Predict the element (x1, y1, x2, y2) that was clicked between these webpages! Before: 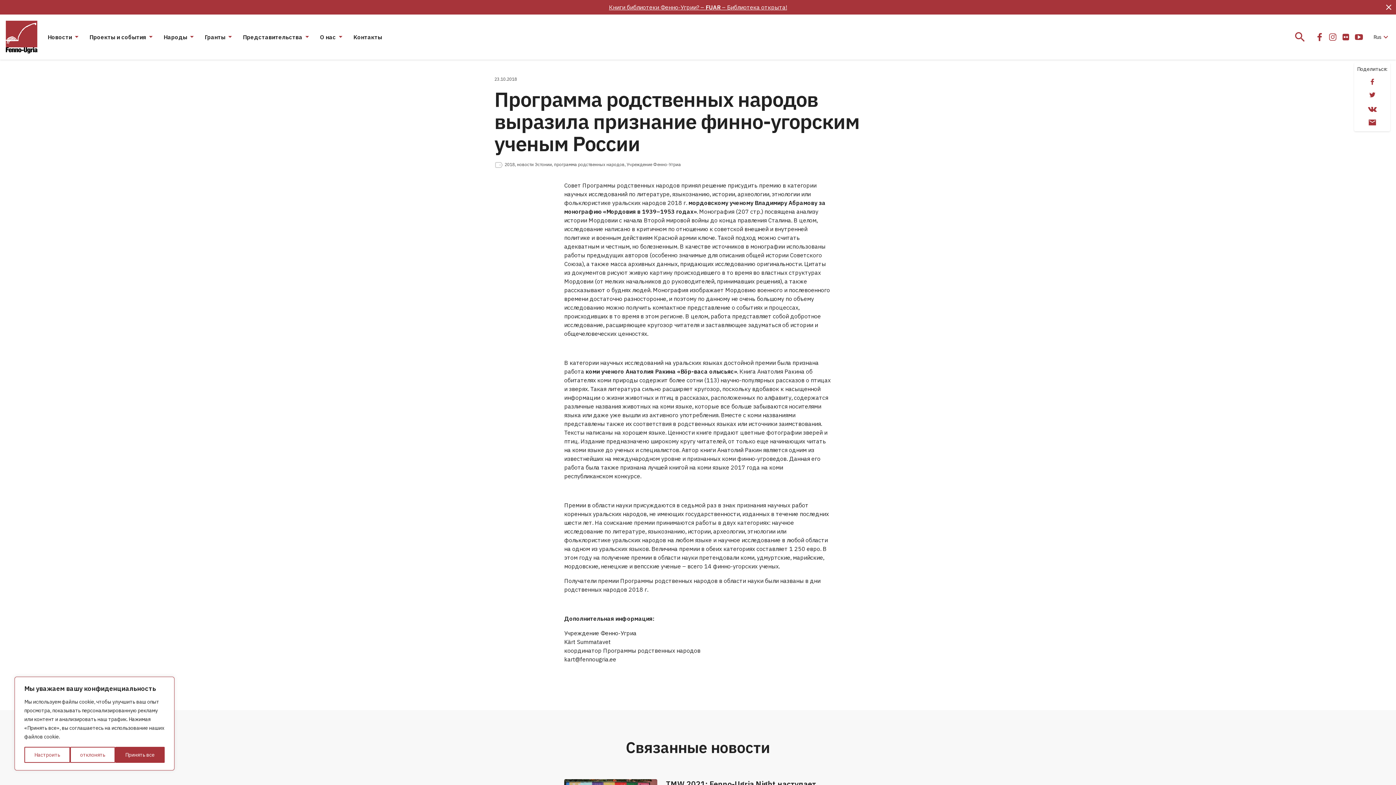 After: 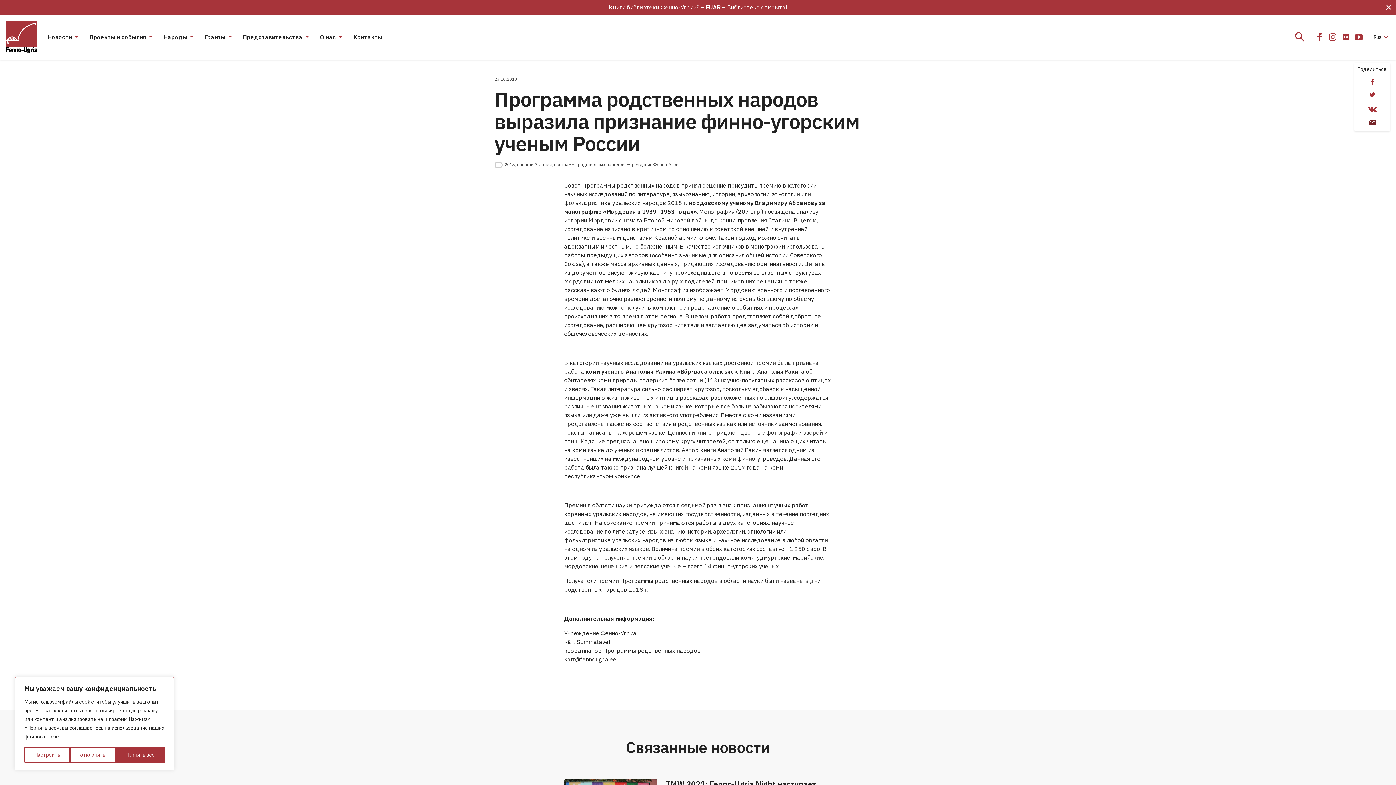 Action: bbox: (1366, 116, 1378, 128)